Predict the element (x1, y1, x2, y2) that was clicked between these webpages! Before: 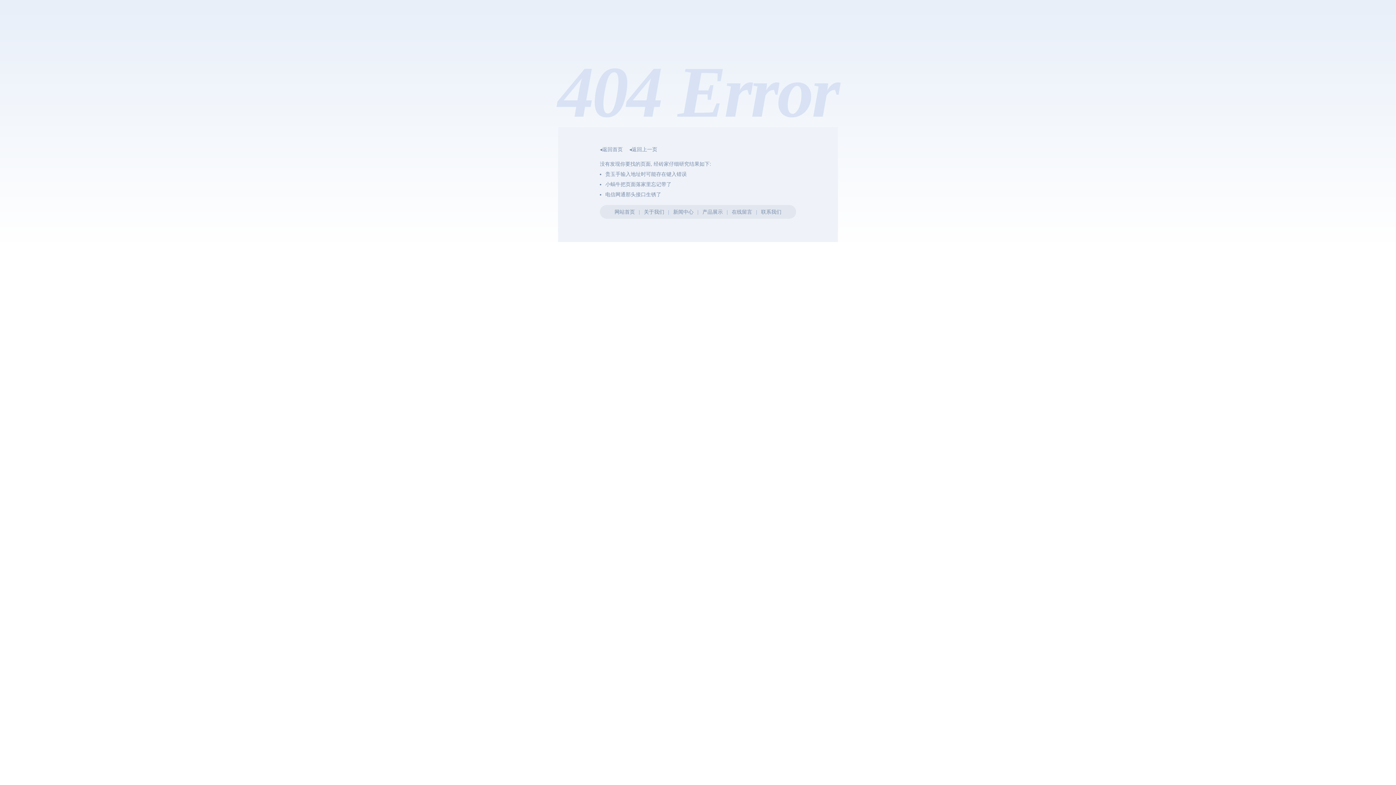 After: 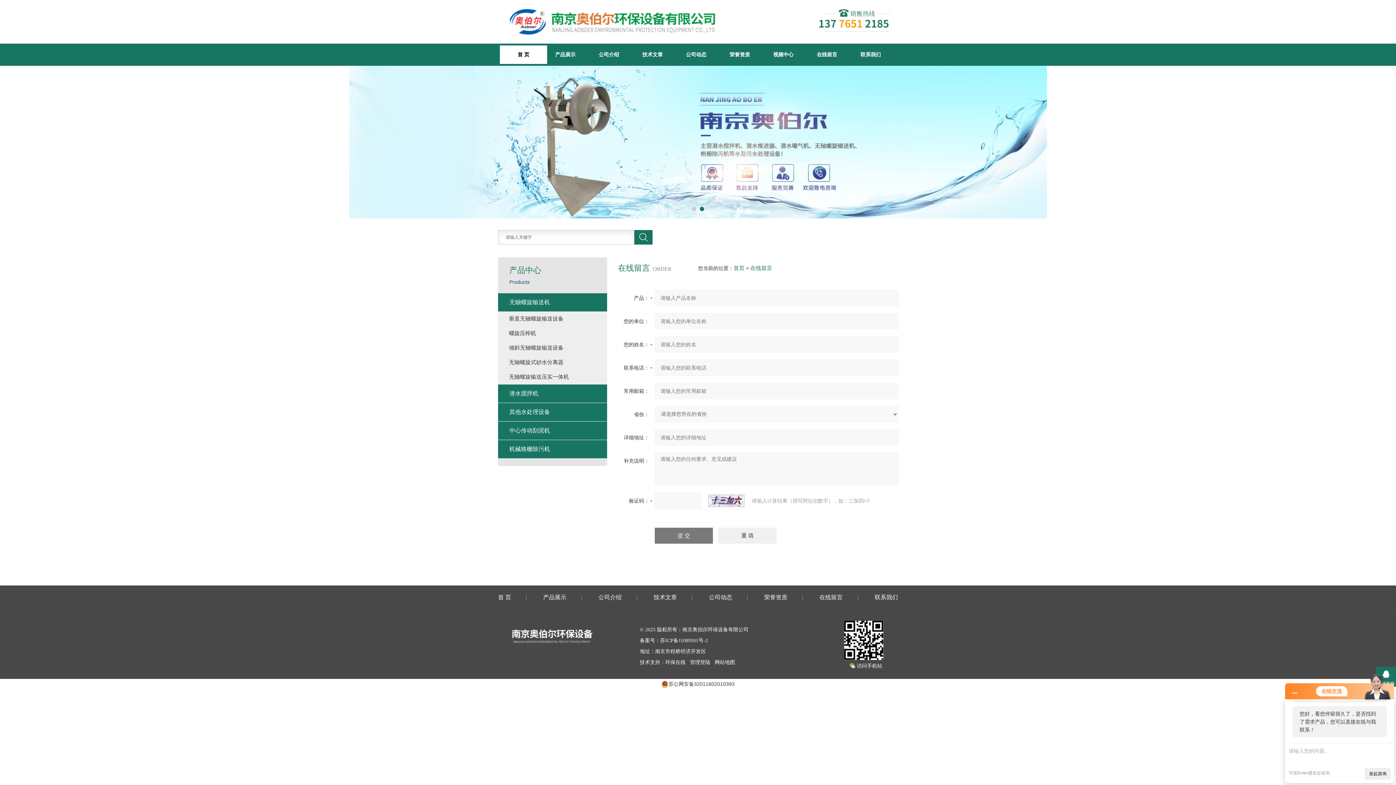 Action: label: 在线留言 bbox: (731, 209, 752, 214)